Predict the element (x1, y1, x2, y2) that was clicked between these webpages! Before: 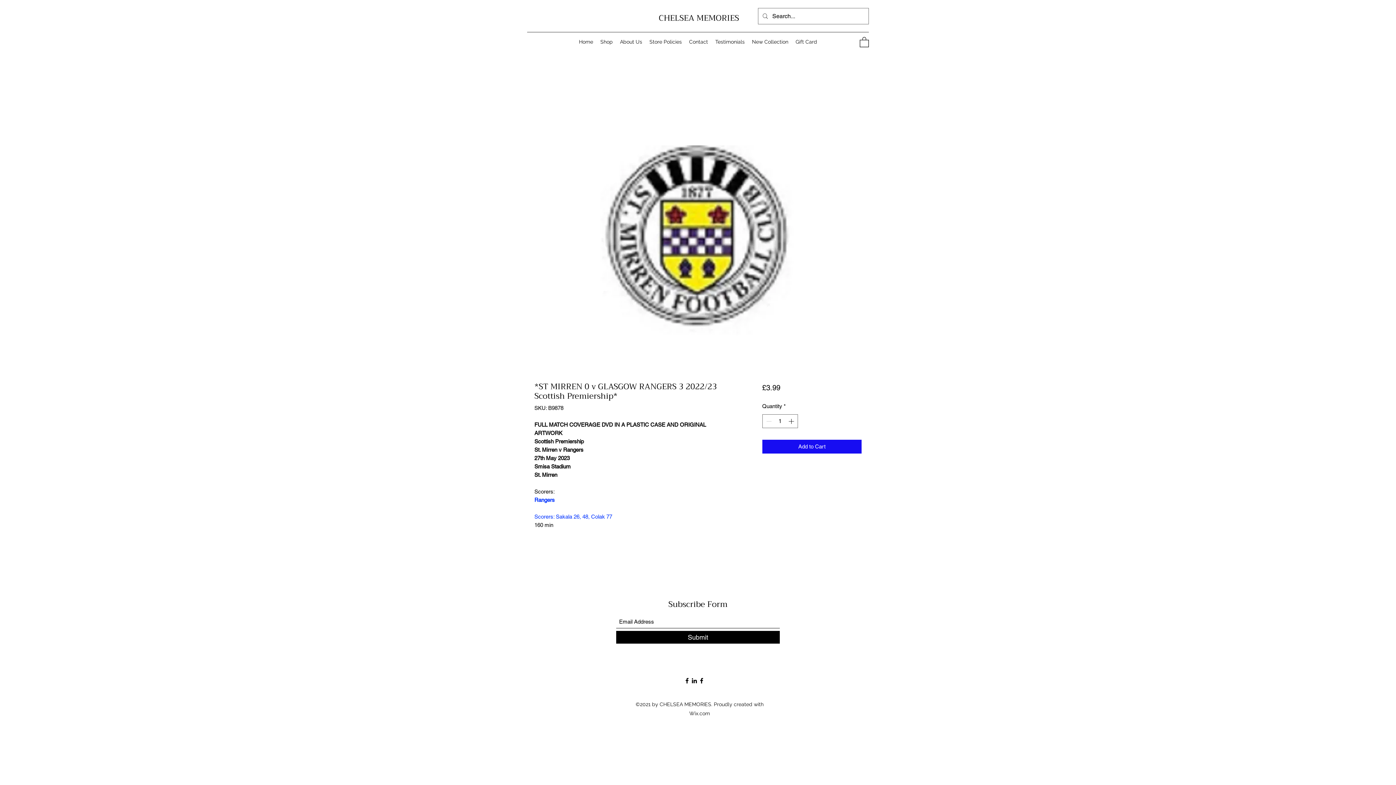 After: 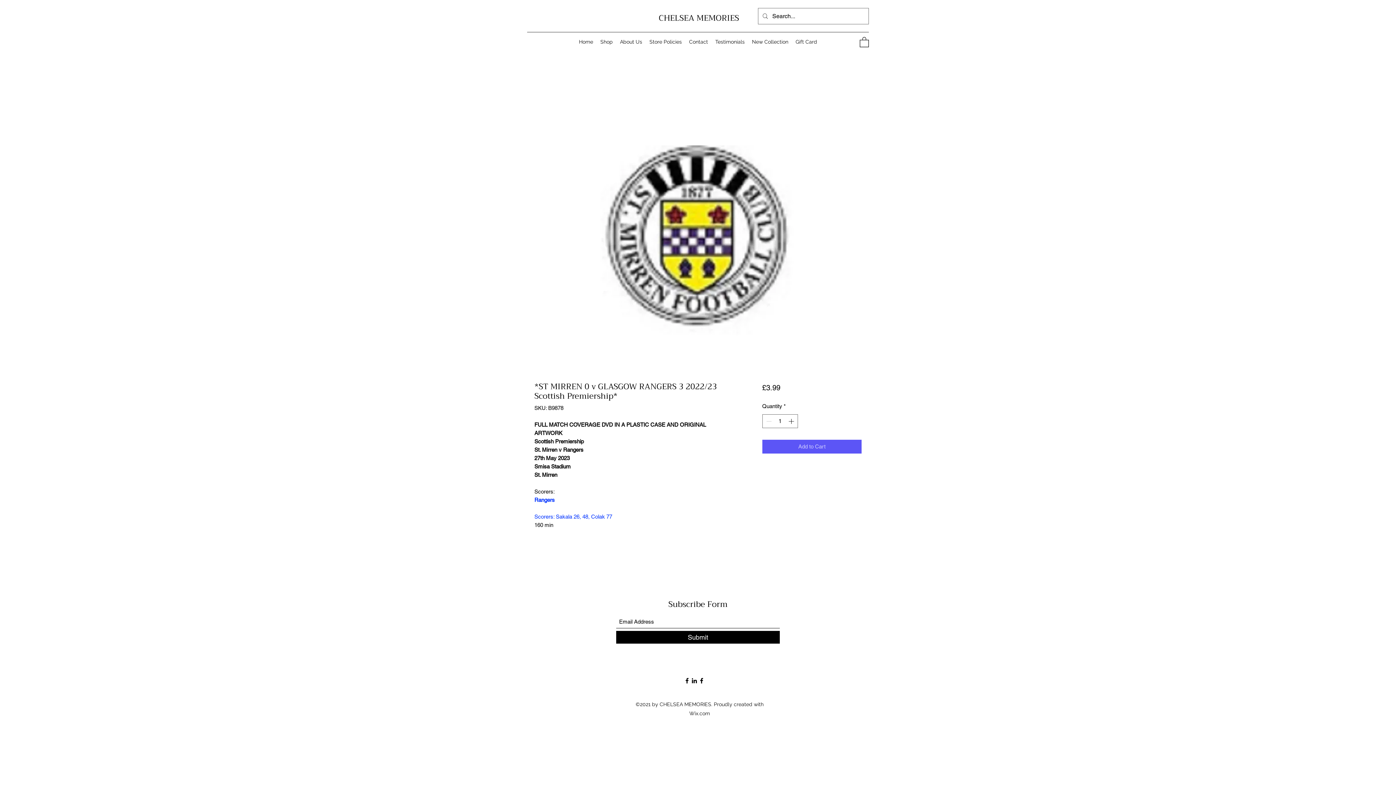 Action: bbox: (762, 440, 861, 453) label: Add to Cart